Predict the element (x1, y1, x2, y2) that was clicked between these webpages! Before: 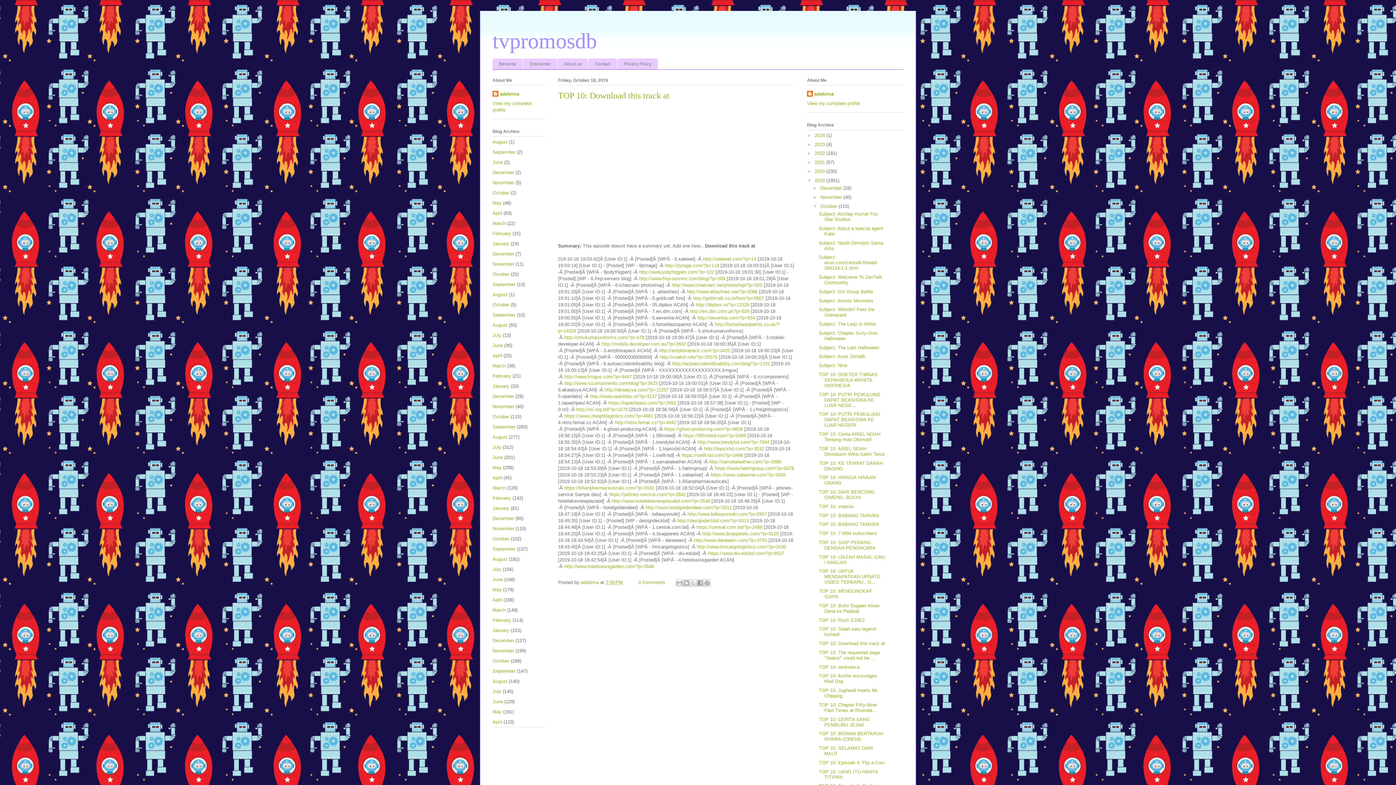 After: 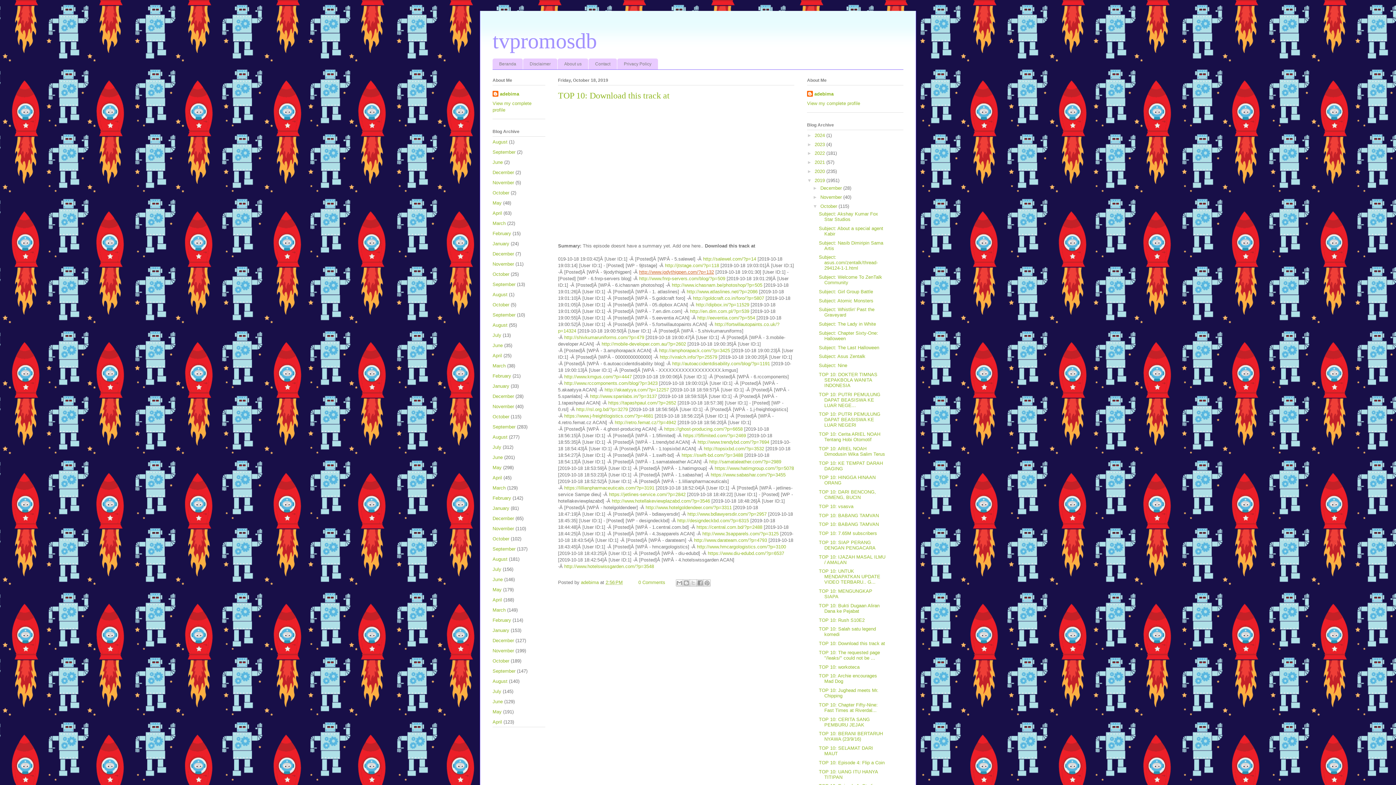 Action: label: http://www.jodythigpen.com/?p=132 bbox: (639, 269, 714, 274)